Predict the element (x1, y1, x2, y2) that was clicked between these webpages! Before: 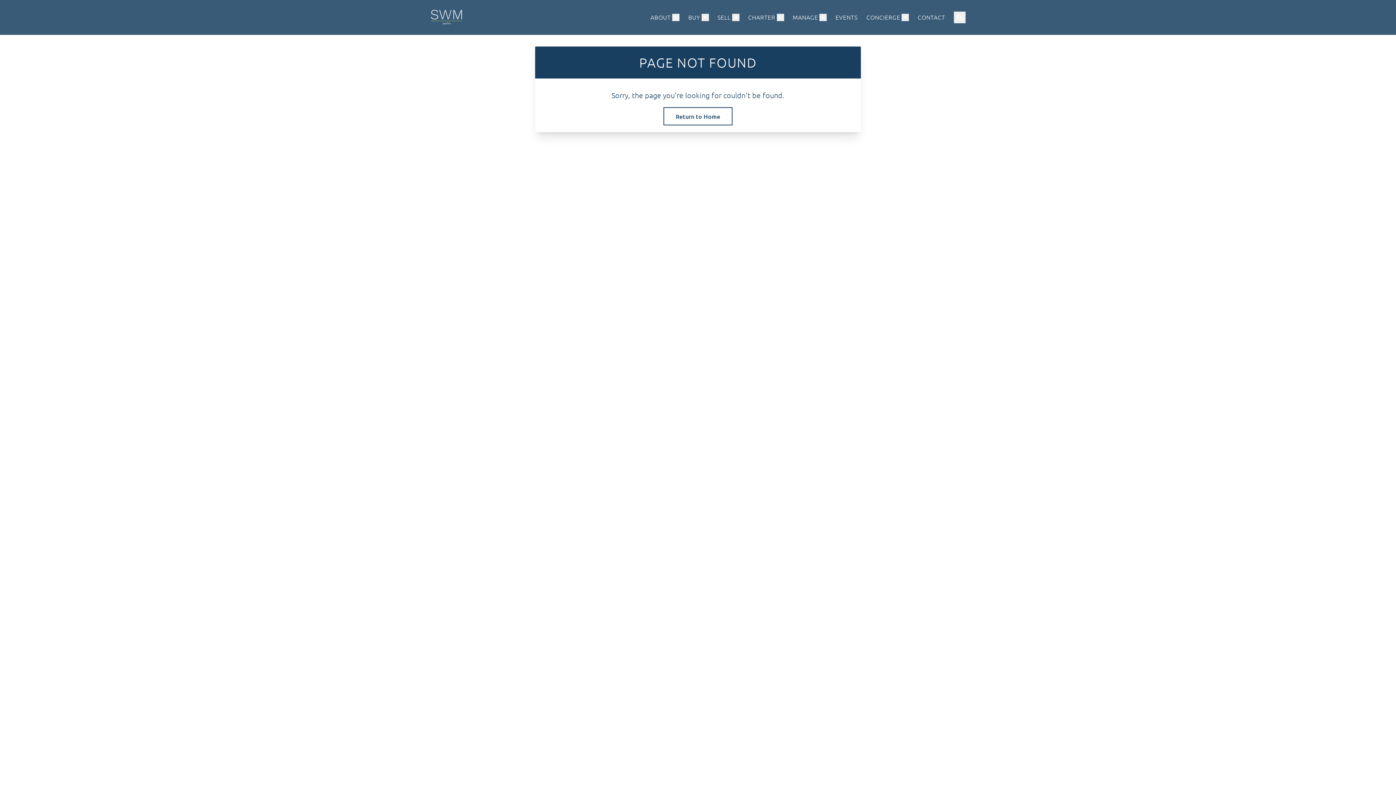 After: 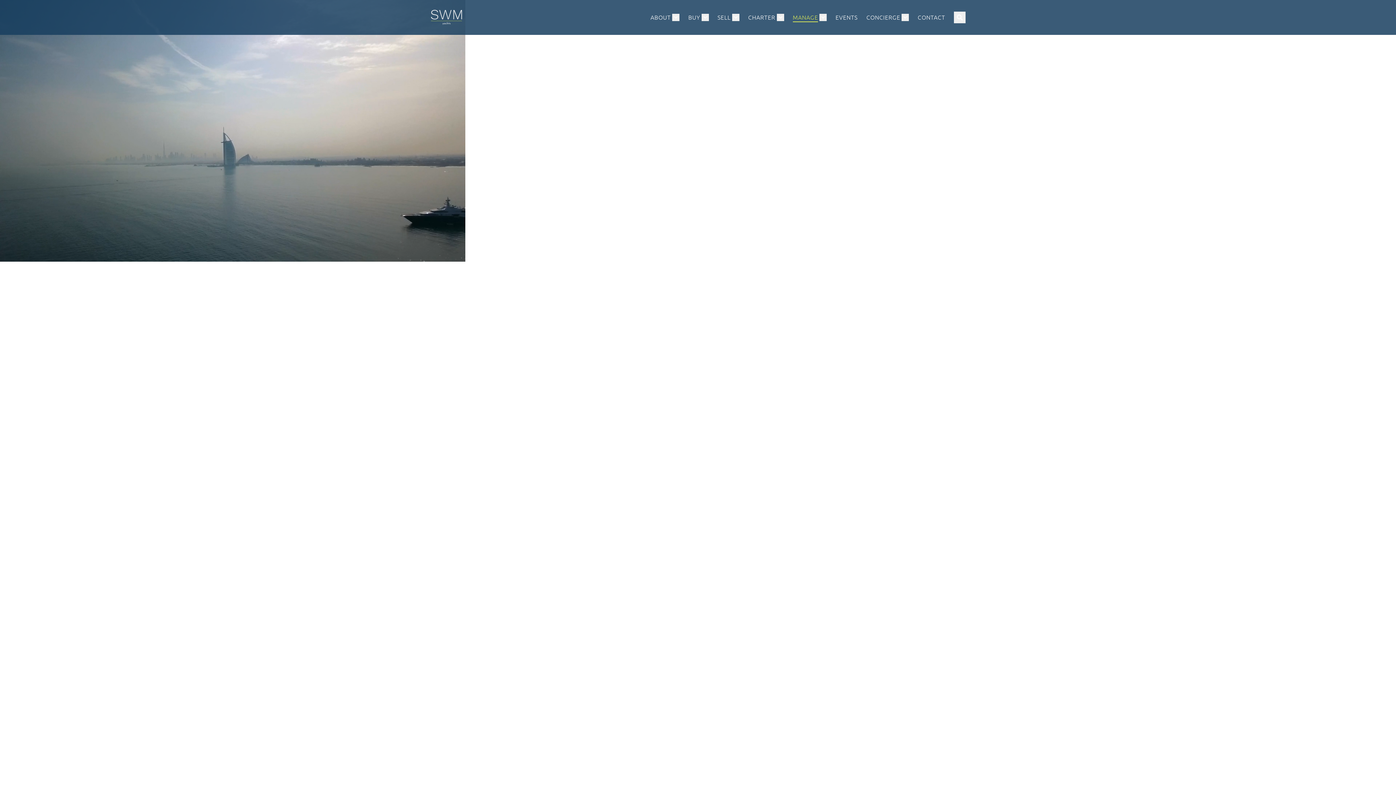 Action: label: MANAGE bbox: (792, 12, 818, 22)